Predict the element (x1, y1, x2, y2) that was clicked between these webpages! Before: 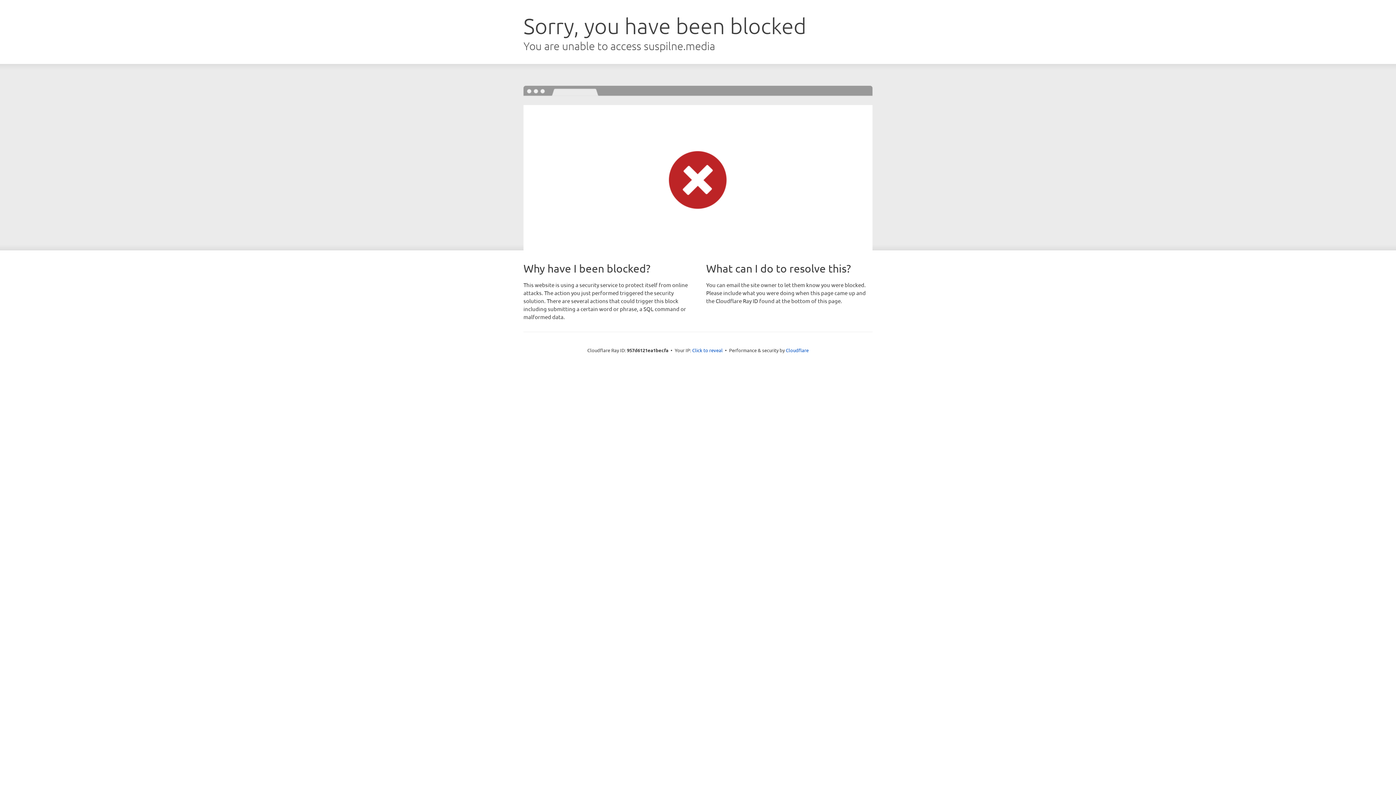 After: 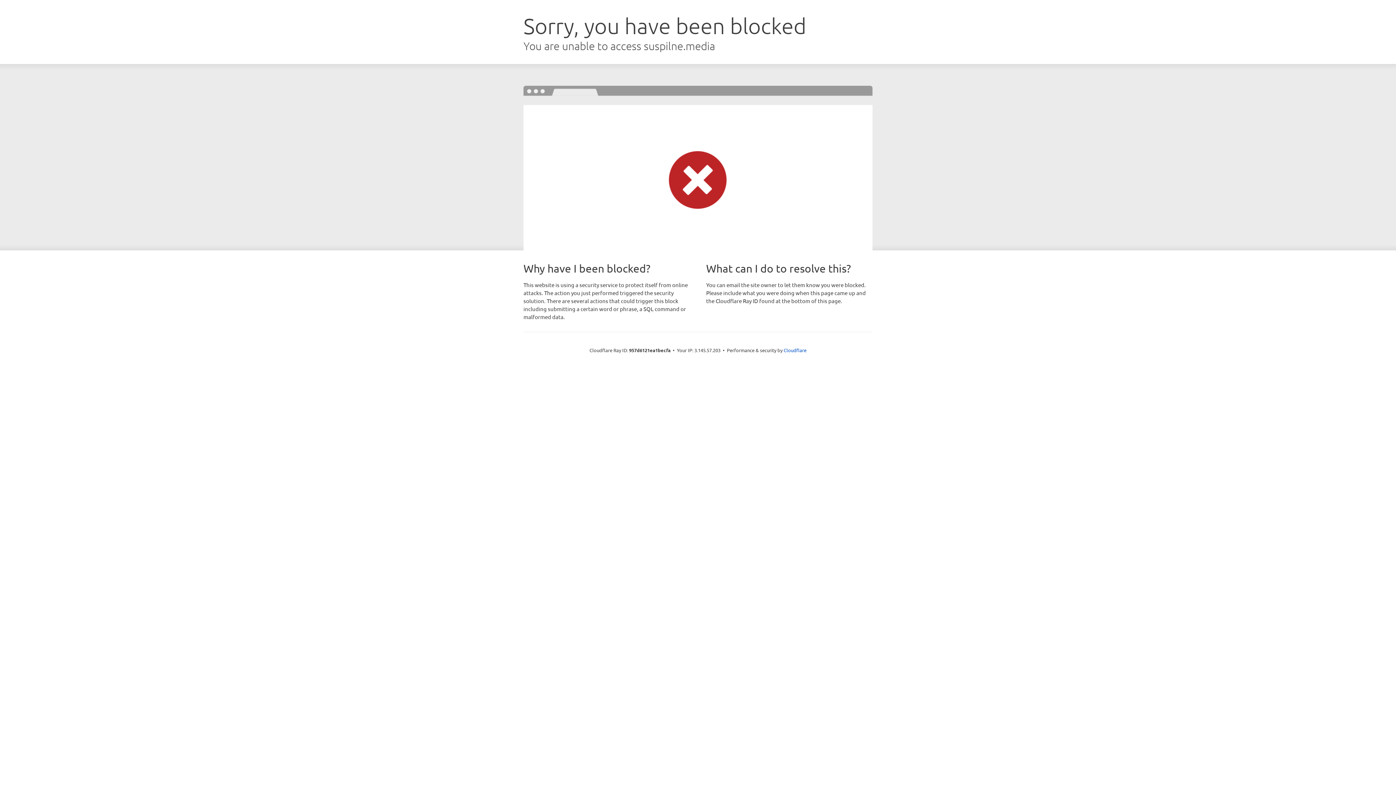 Action: bbox: (692, 346, 722, 353) label: Click to reveal